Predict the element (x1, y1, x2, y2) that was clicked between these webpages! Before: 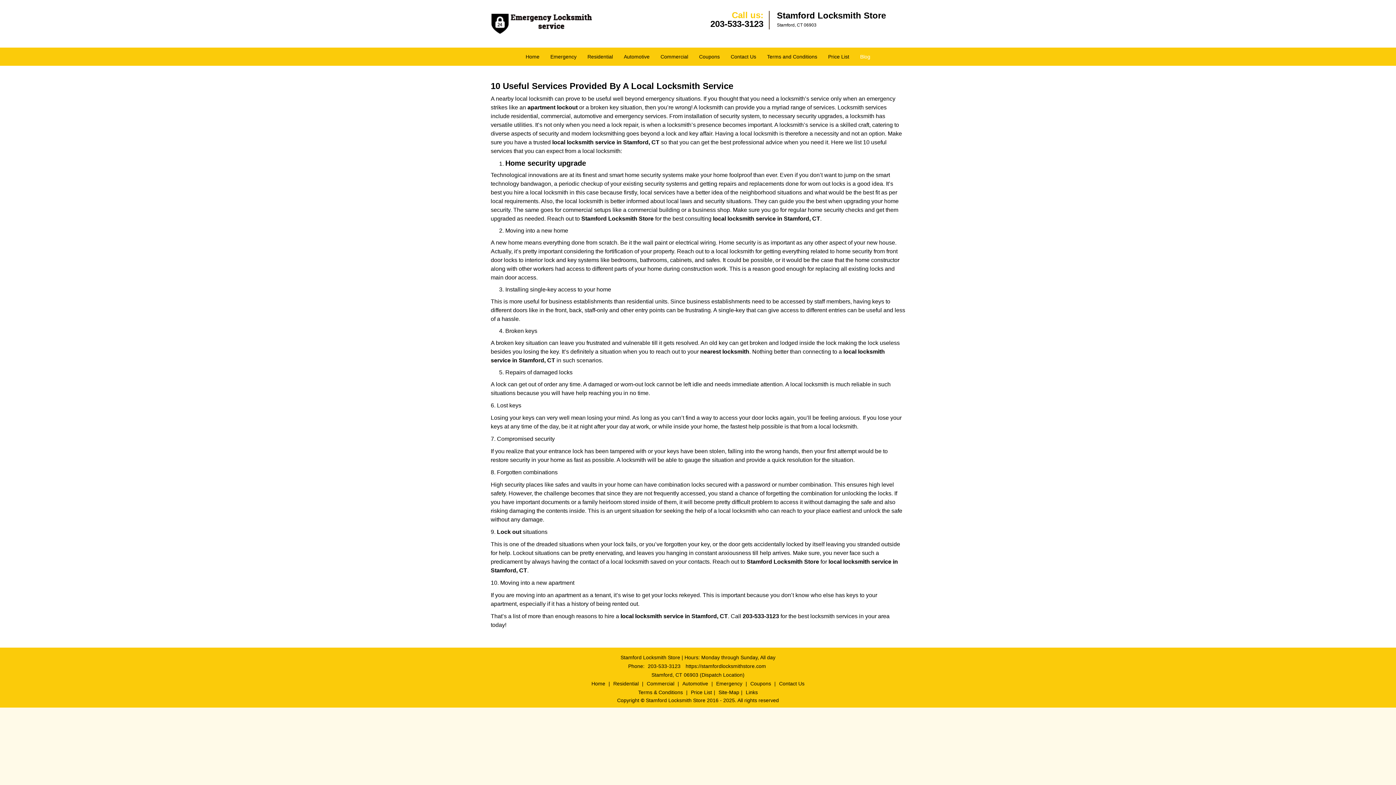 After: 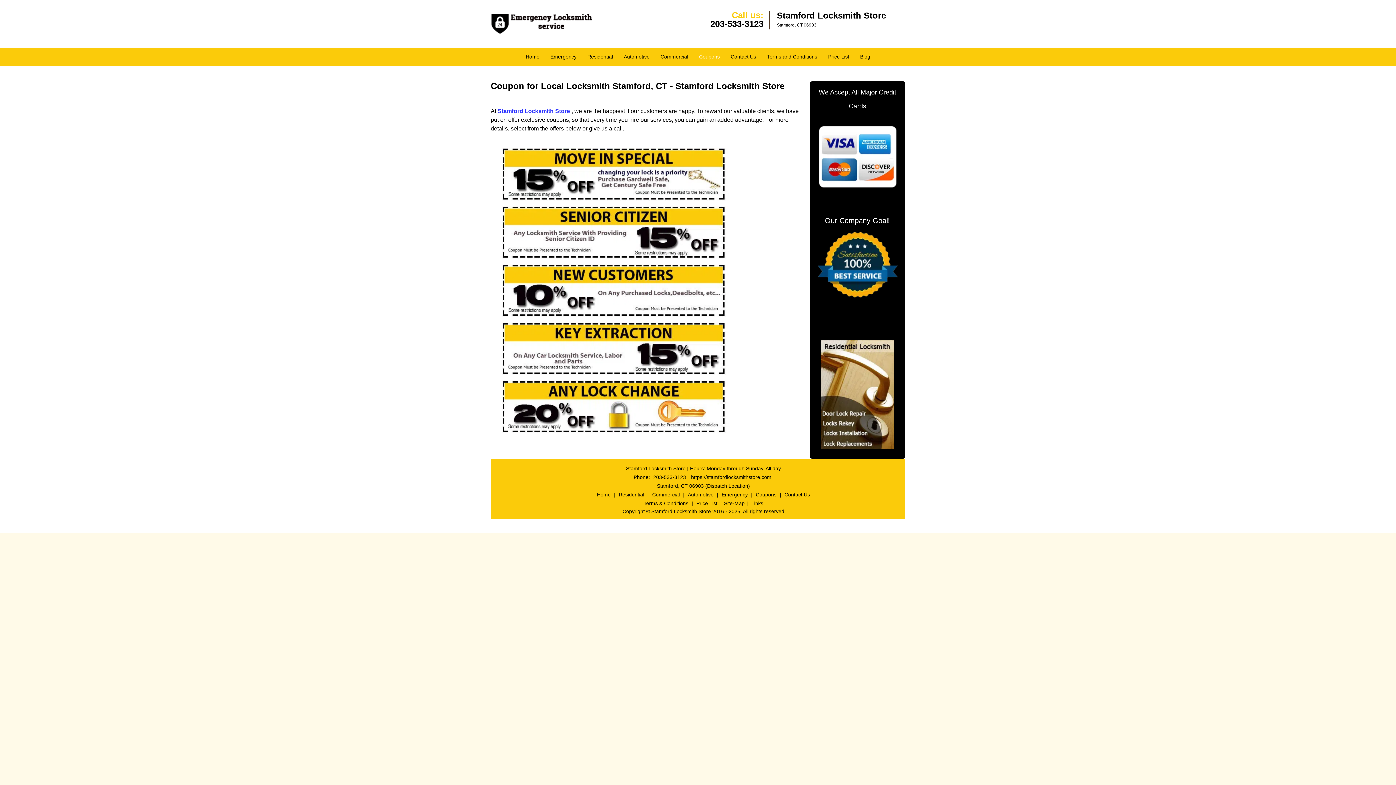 Action: bbox: (693, 42, 725, 60) label: Coupons